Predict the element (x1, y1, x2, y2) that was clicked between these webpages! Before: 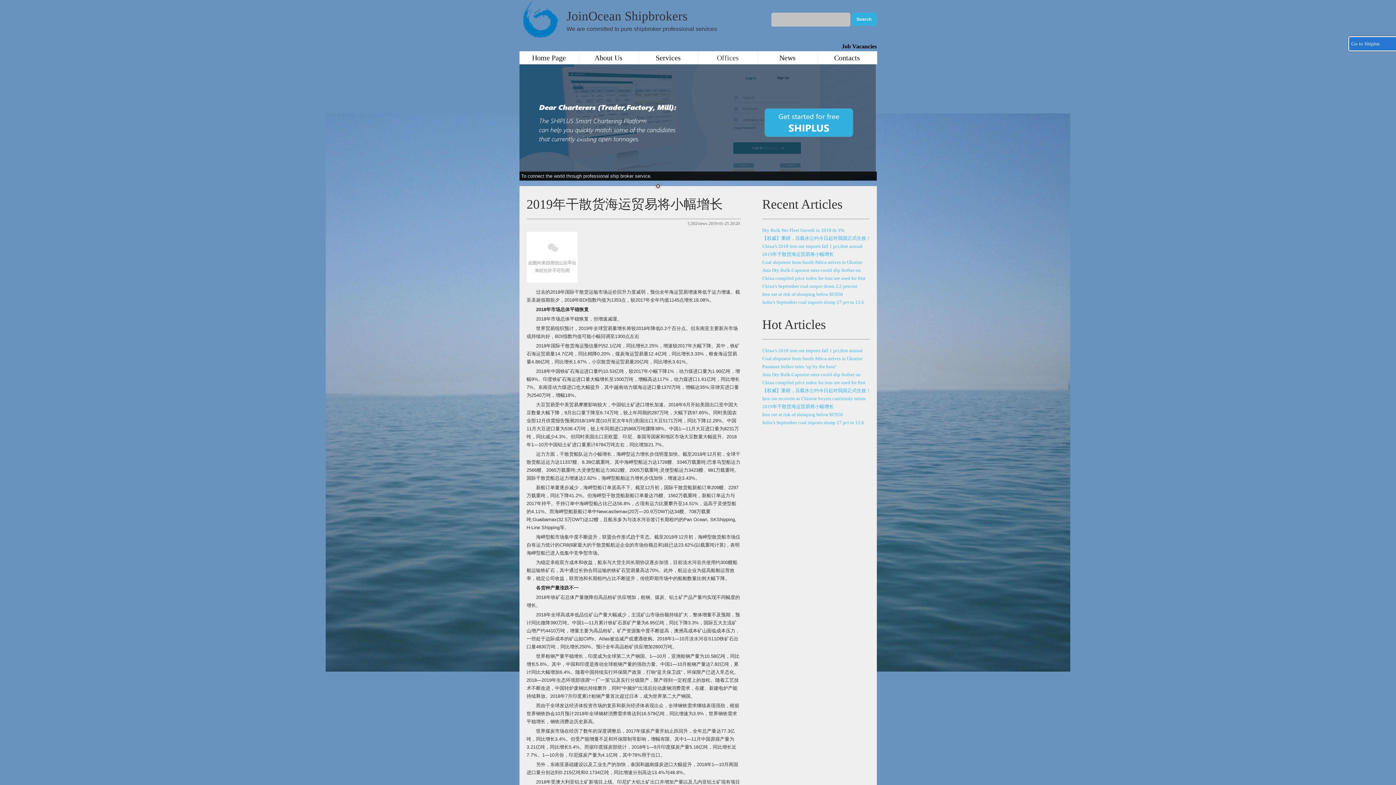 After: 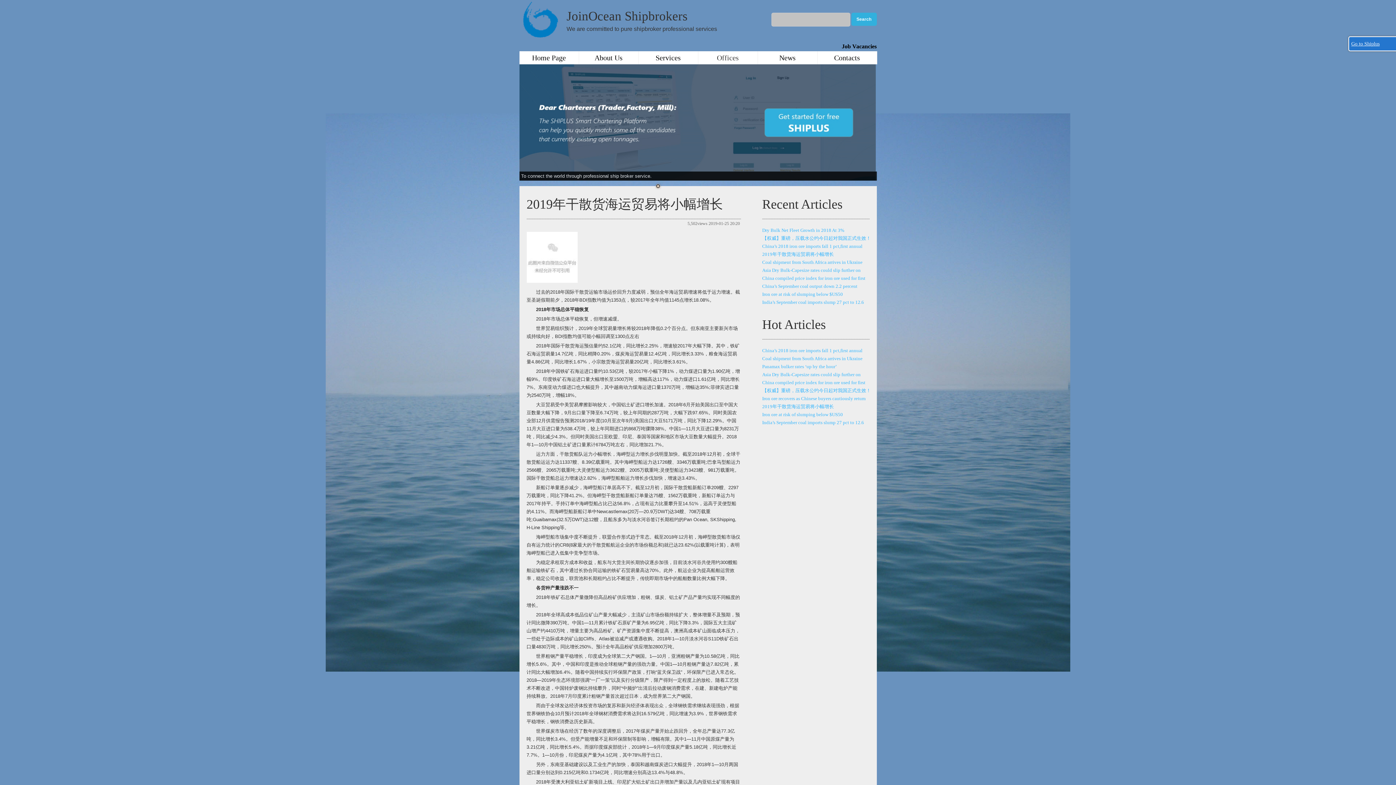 Action: bbox: (1348, 36, 1398, 51) label: Go to Shiplus